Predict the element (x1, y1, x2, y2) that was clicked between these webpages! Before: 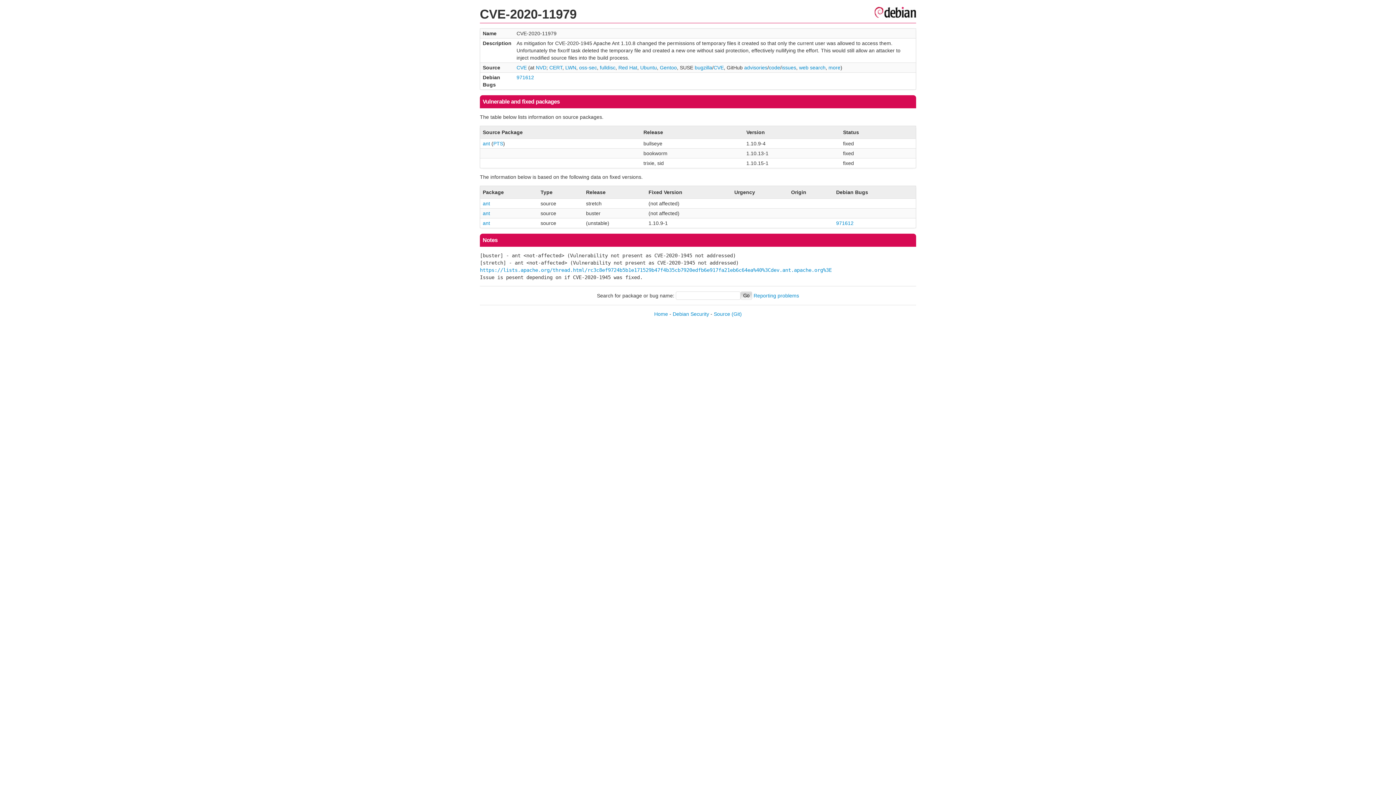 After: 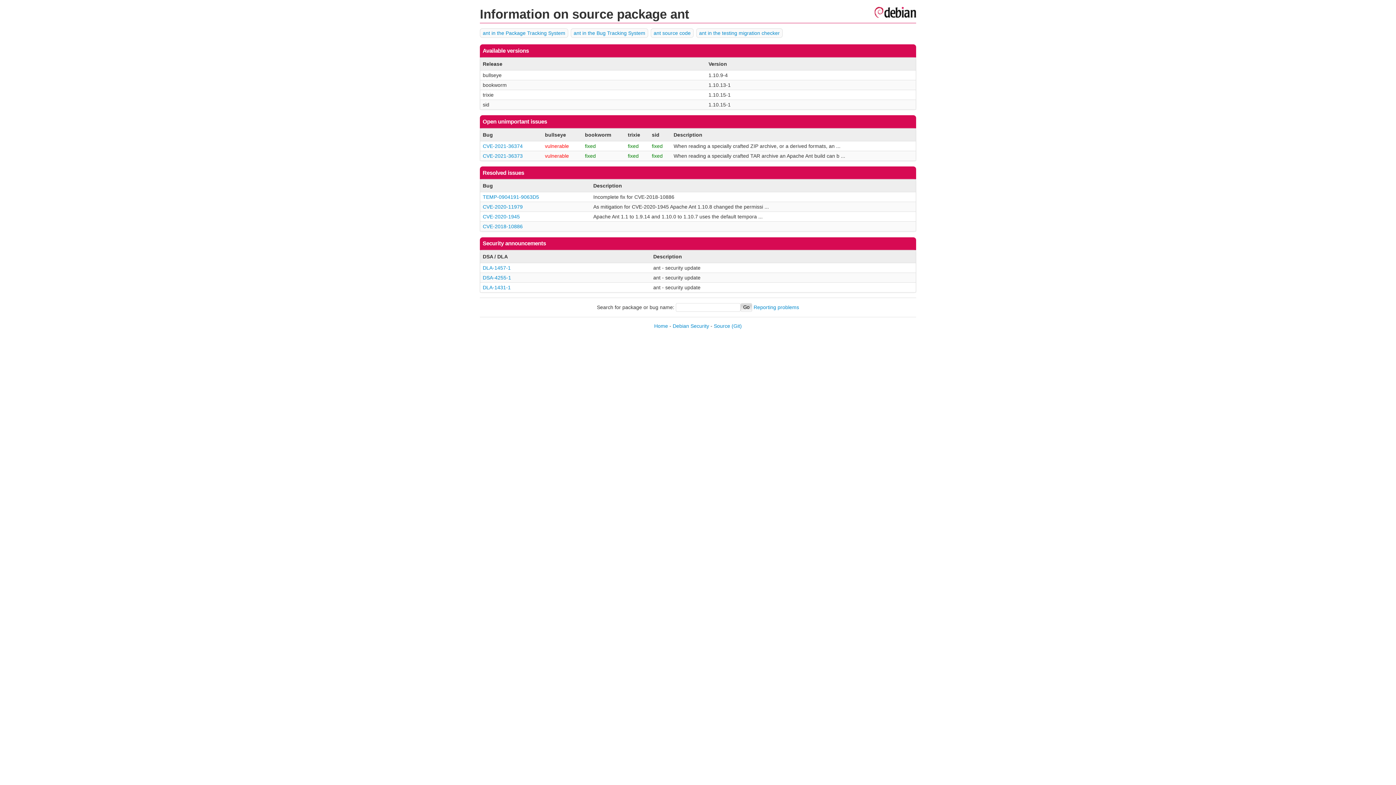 Action: label: ant bbox: (482, 210, 490, 216)